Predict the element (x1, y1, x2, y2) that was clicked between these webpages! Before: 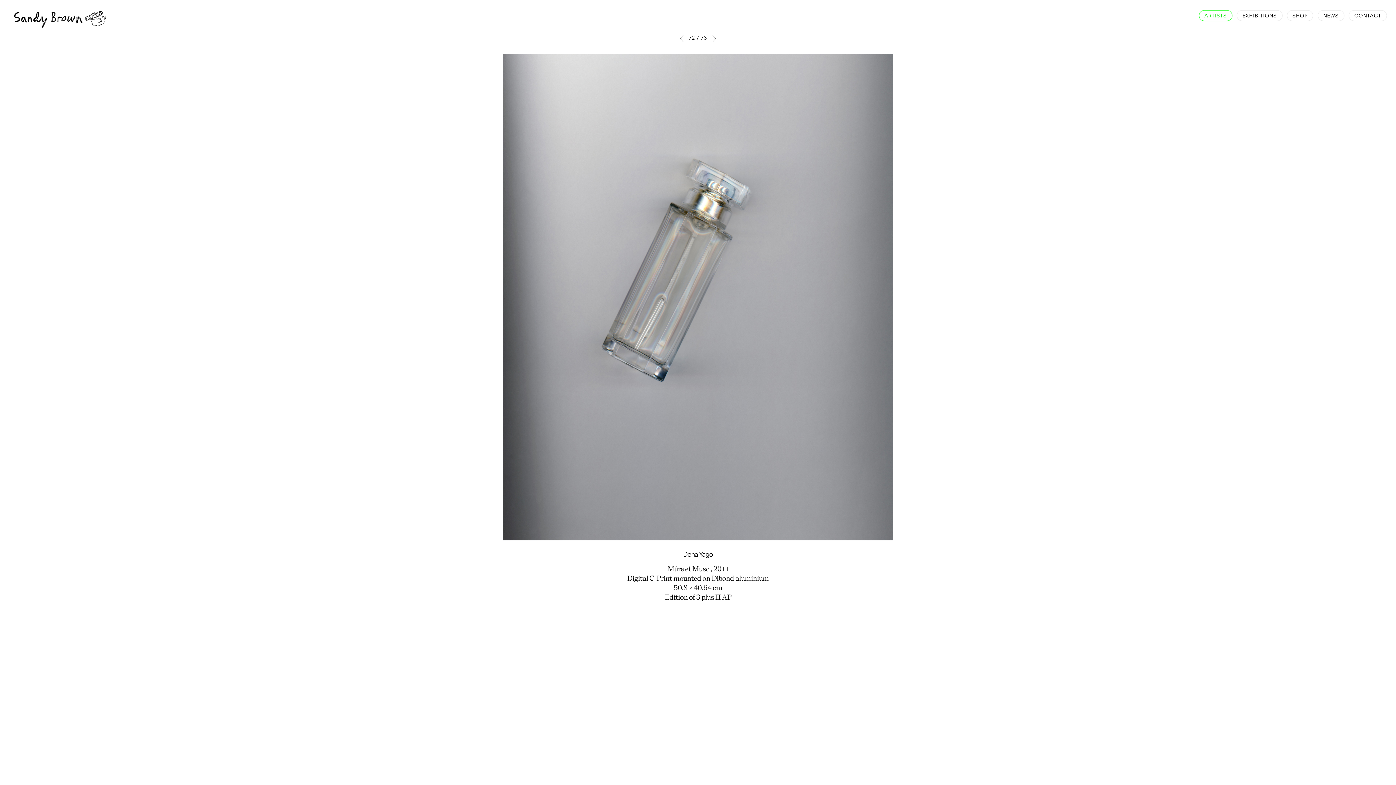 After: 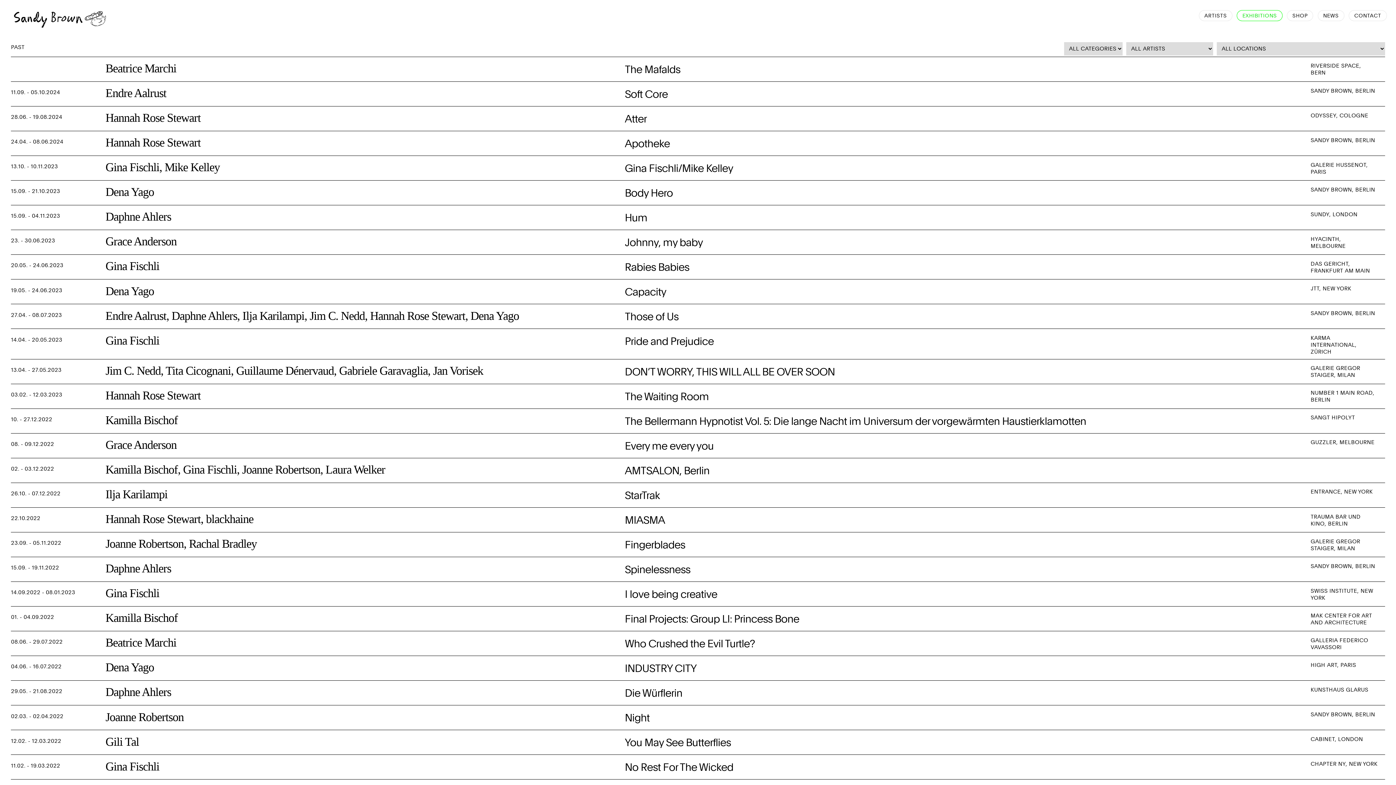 Action: label: EXHIBITIONS bbox: (1237, 10, 1282, 20)